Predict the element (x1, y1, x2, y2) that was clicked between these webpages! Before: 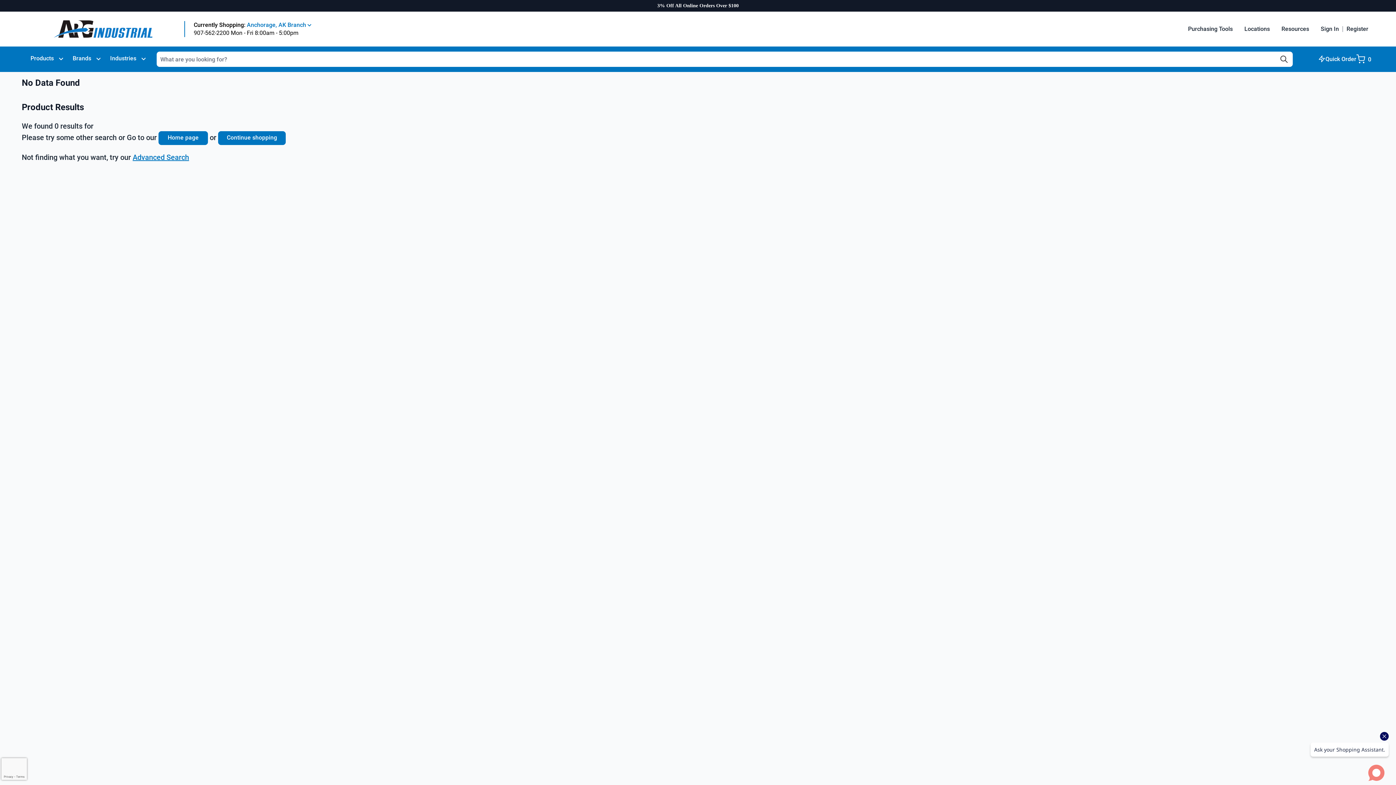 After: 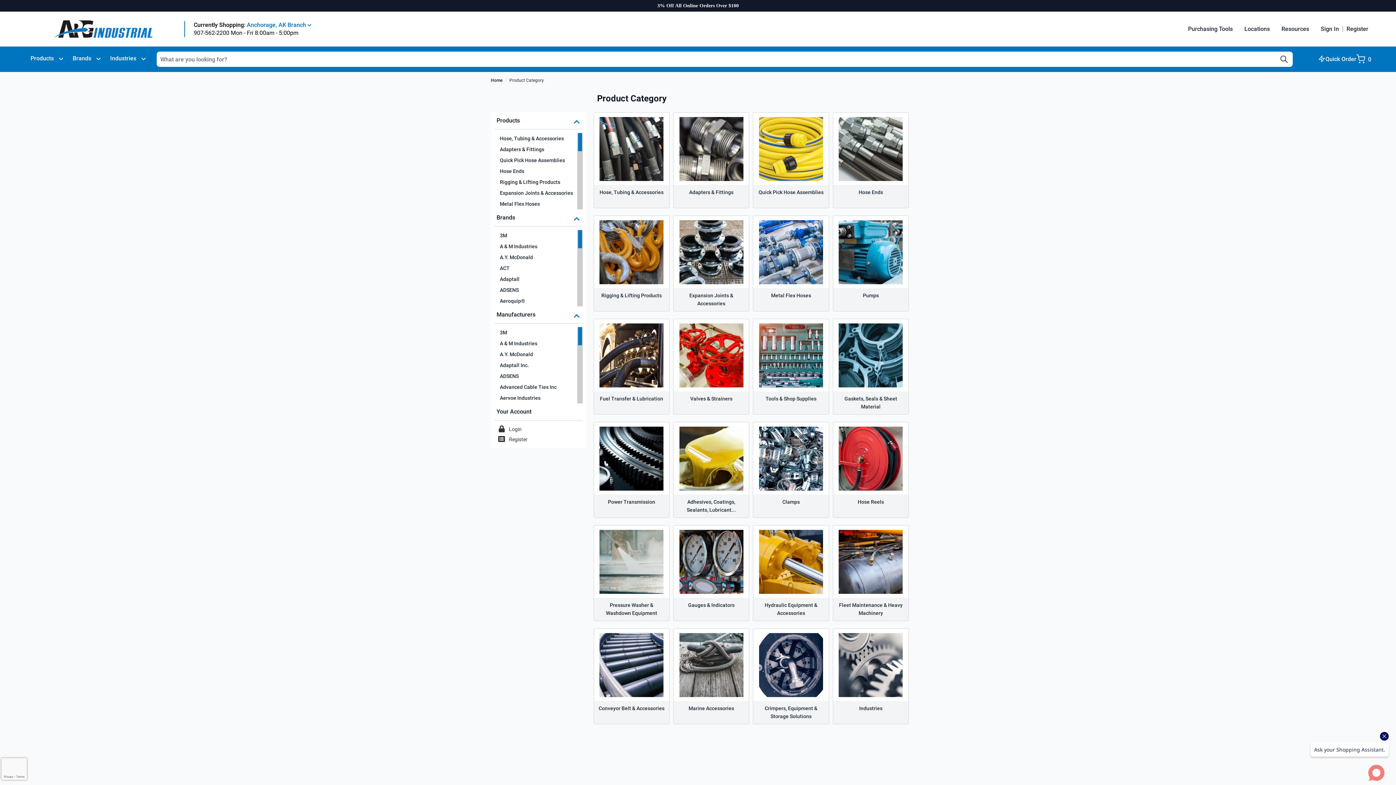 Action: bbox: (24, 52, 66, 64) label: Products